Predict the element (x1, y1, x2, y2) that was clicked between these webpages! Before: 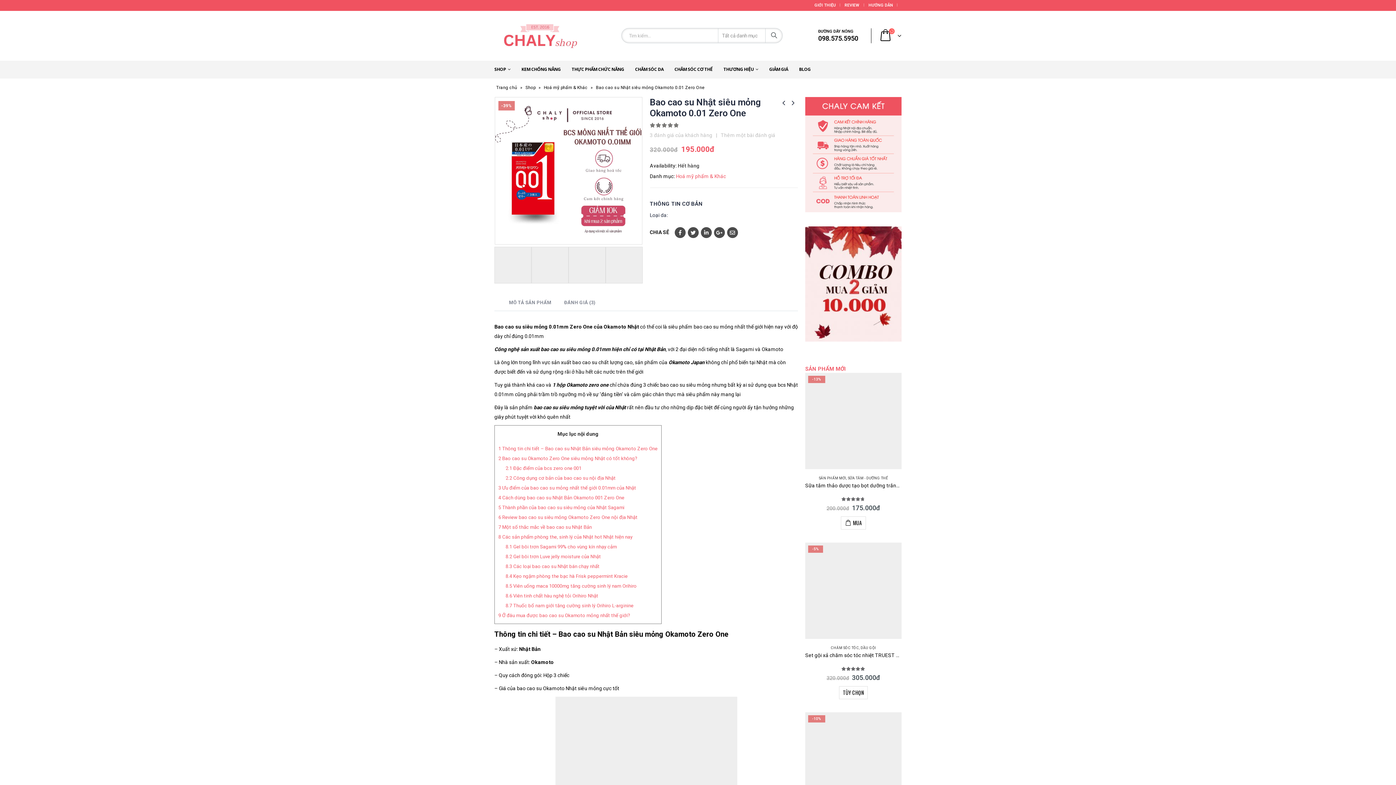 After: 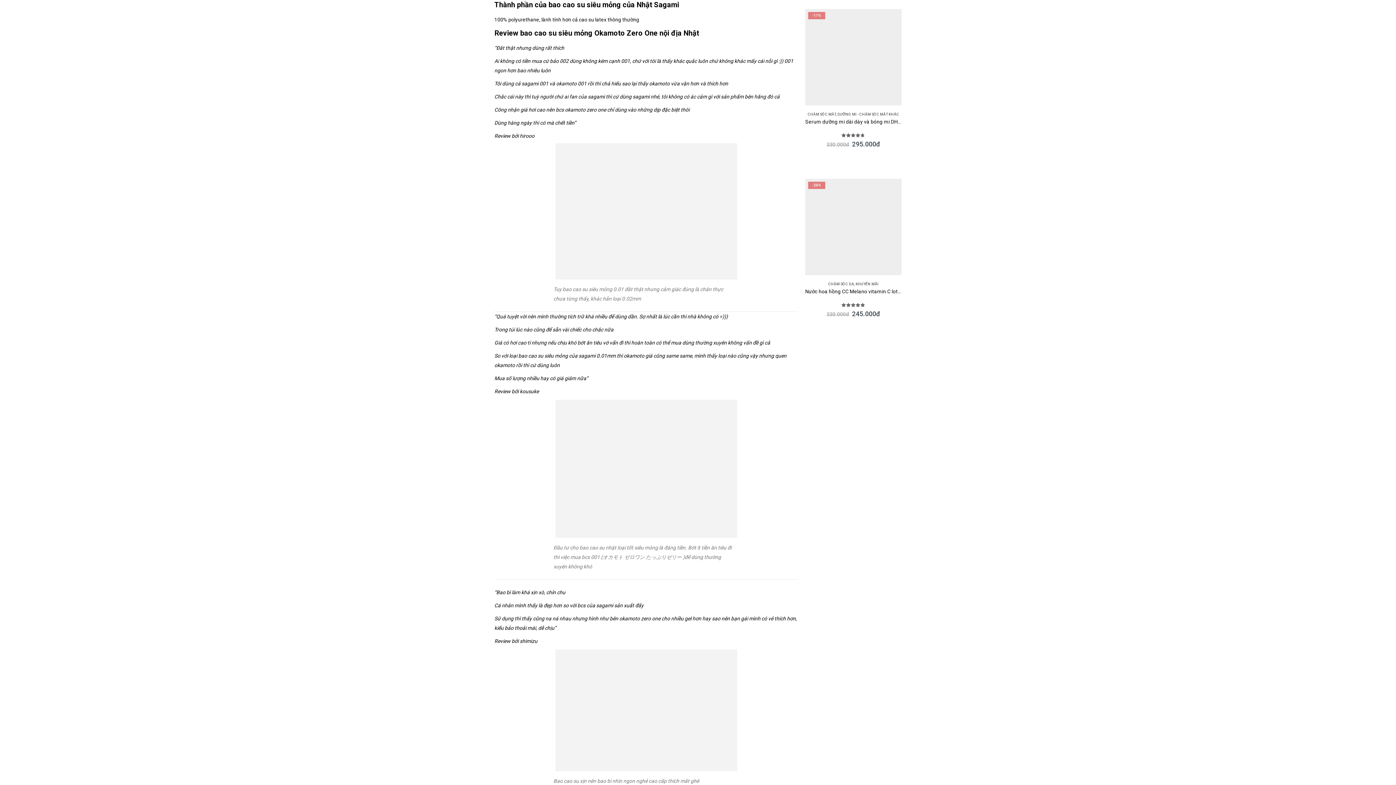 Action: bbox: (498, 504, 624, 510) label: 5 Thành phần của bao cao su siêu mỏng của Nhật Sagami